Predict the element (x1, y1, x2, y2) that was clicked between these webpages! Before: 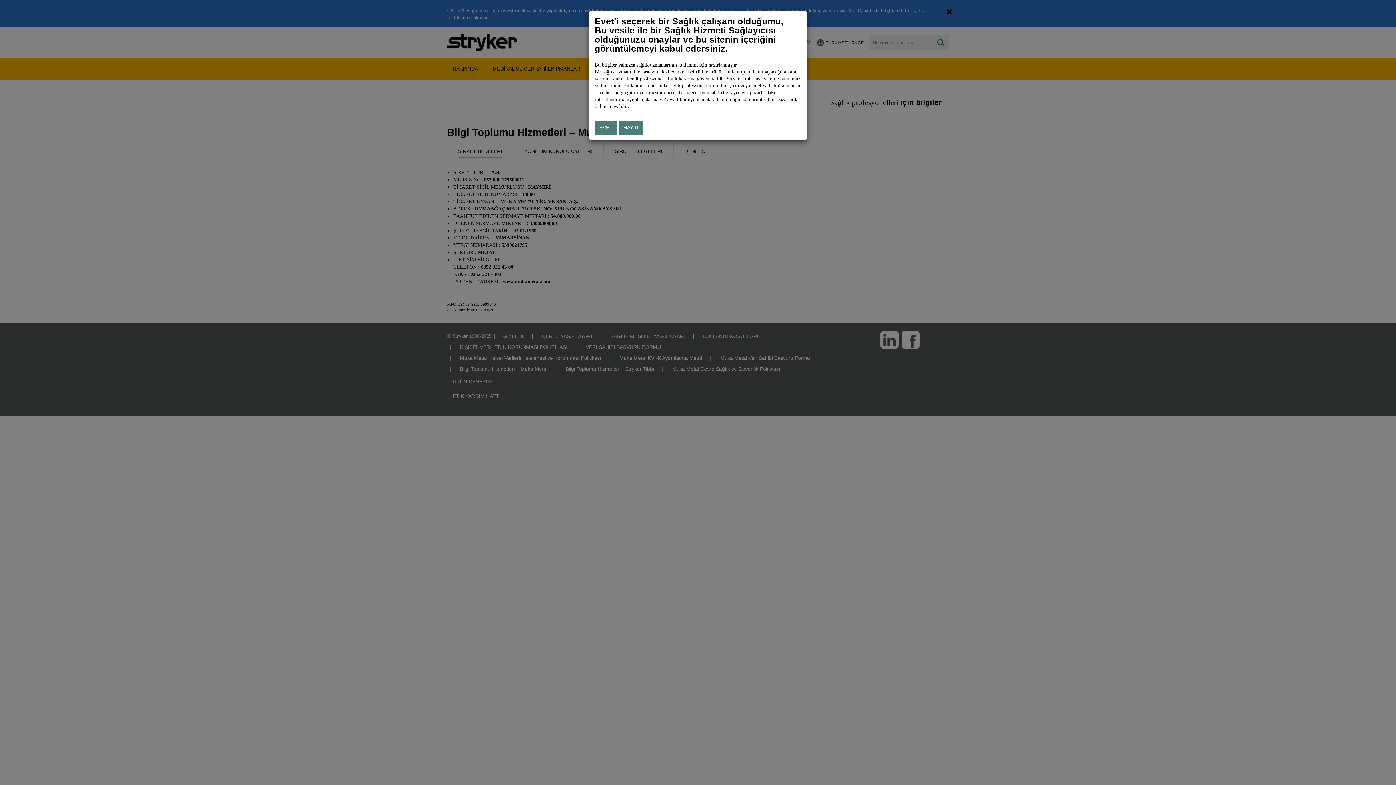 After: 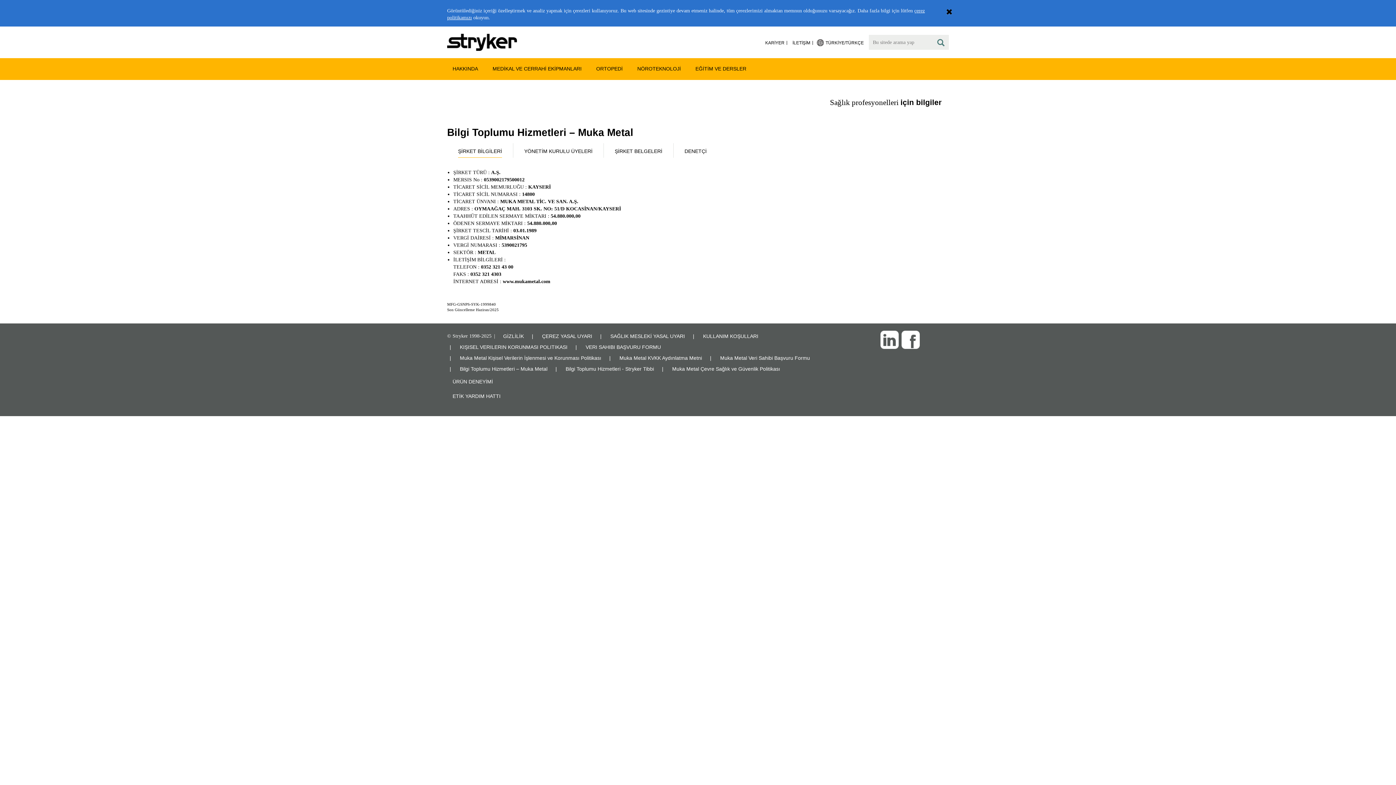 Action: bbox: (594, 120, 617, 134) label: EVET